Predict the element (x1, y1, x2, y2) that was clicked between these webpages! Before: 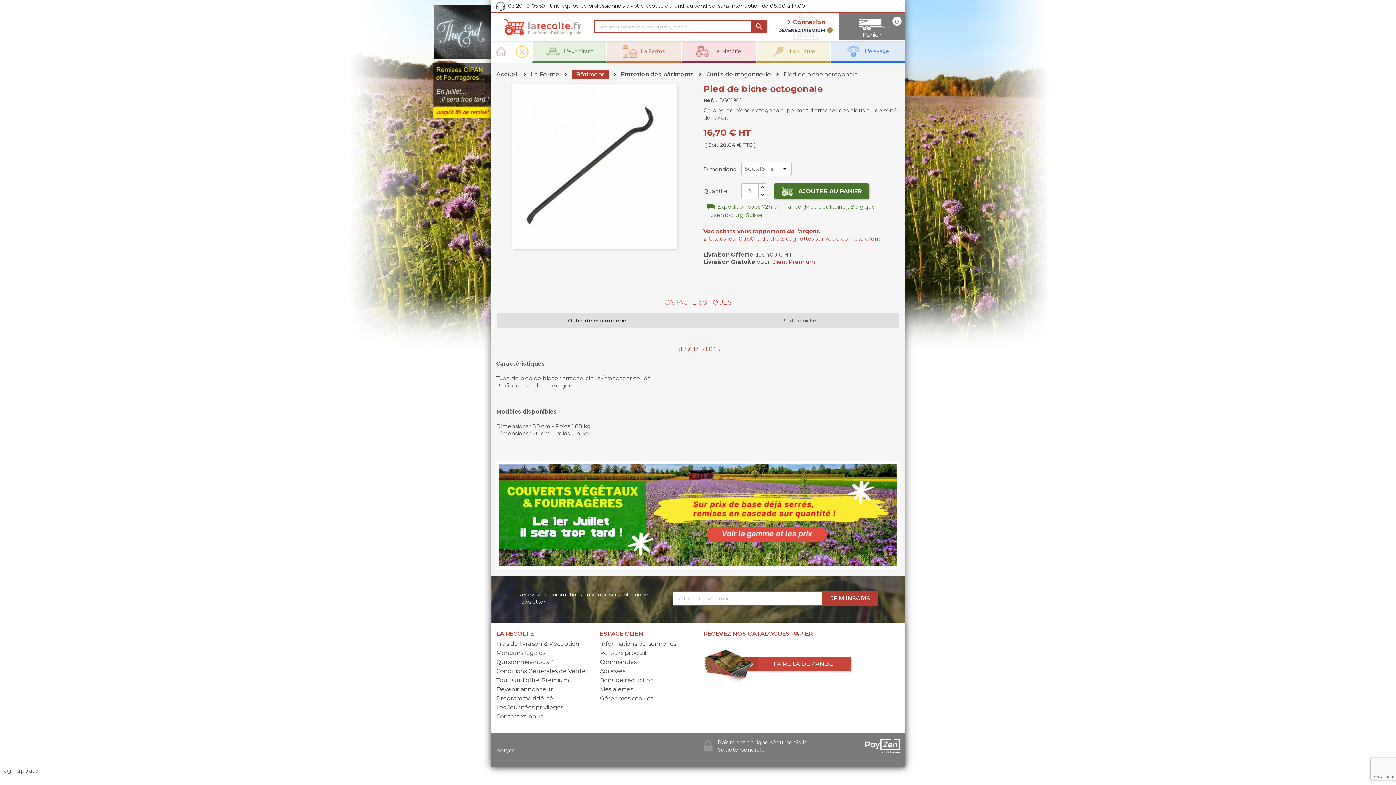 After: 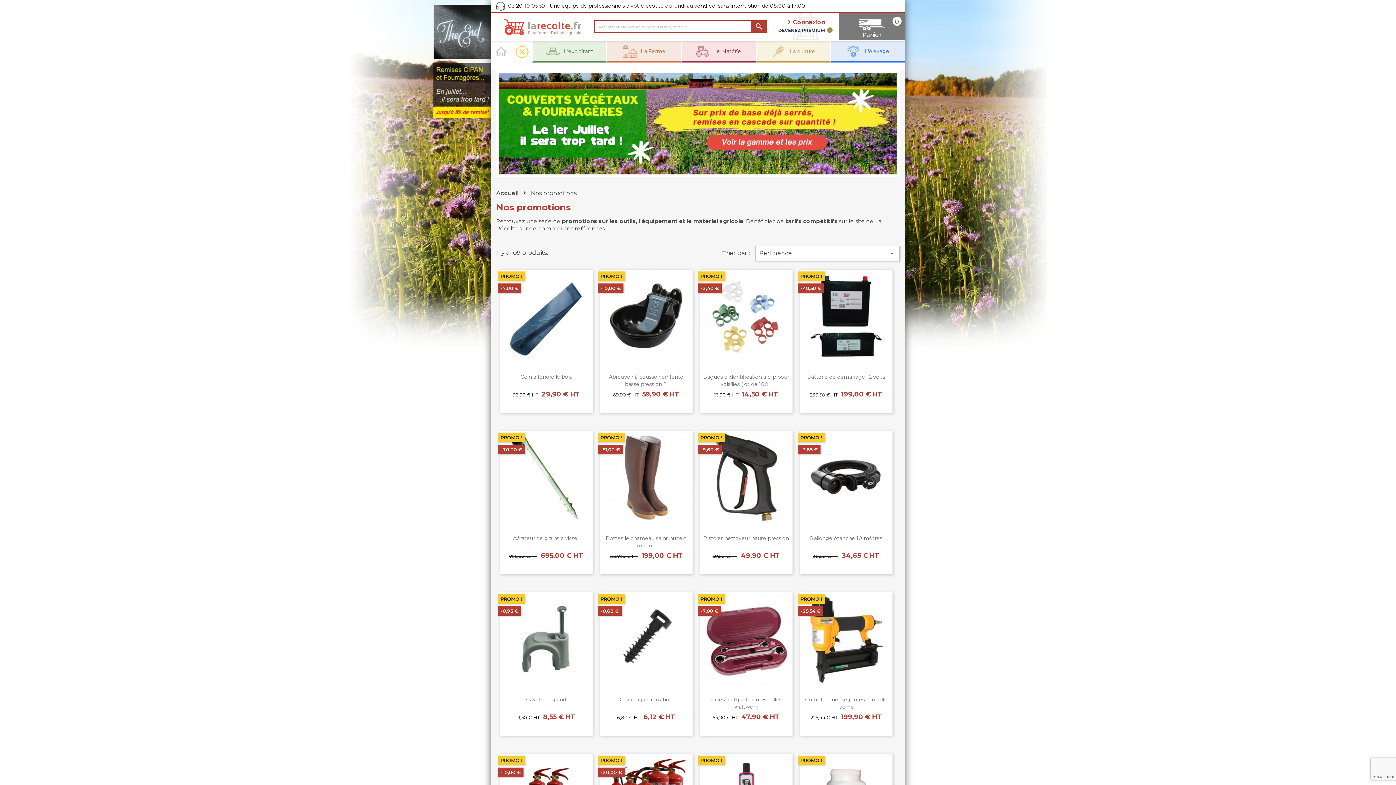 Action: bbox: (511, 41, 532, 61)